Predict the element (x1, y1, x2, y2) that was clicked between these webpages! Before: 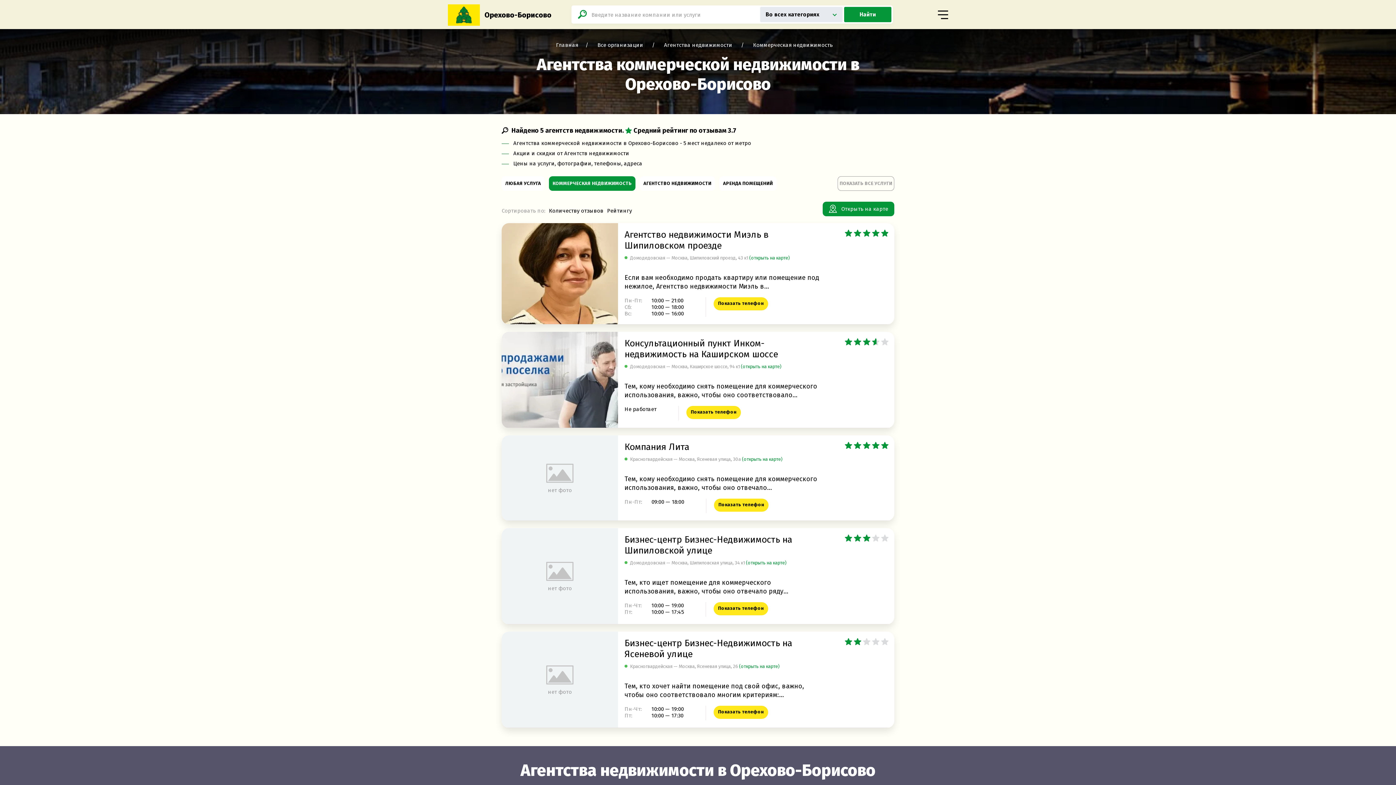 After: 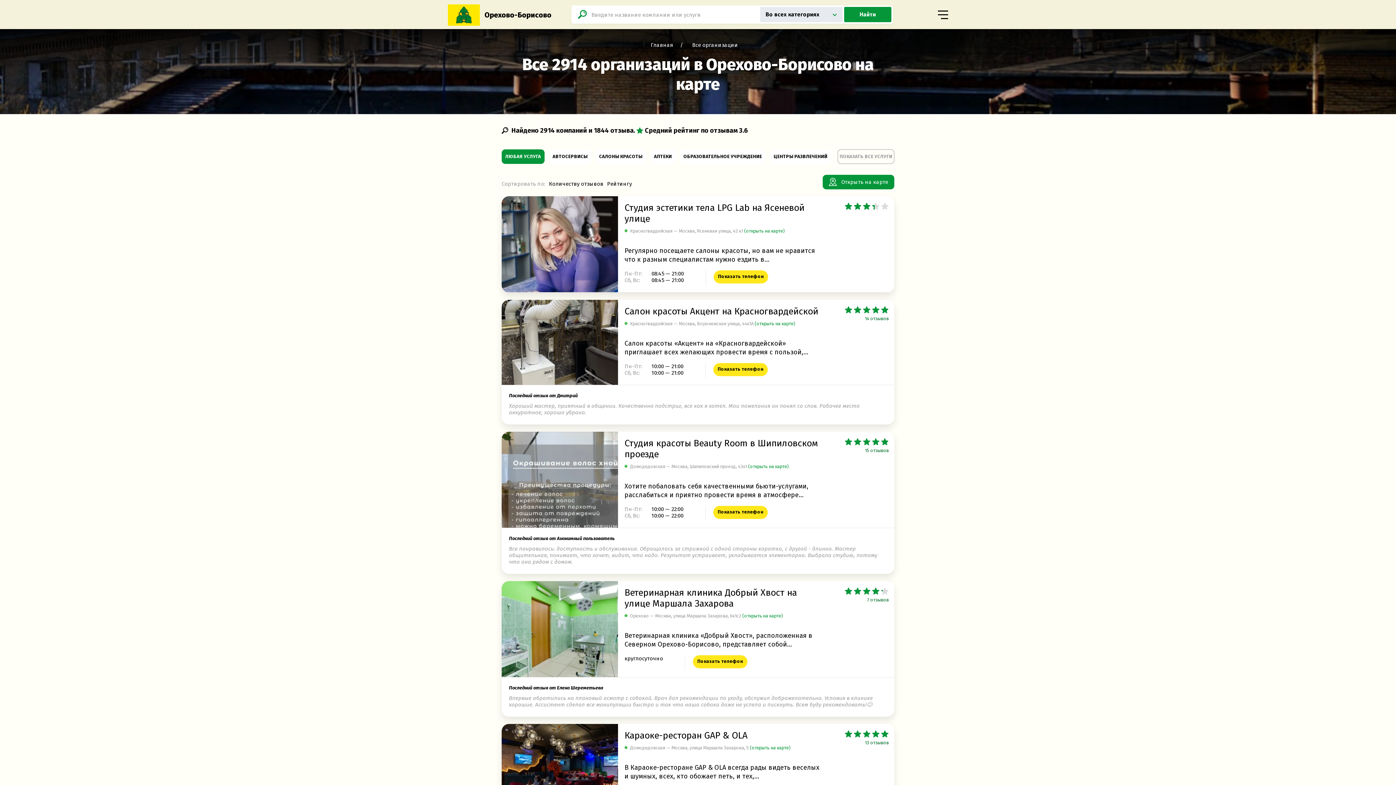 Action: bbox: (597, 41, 643, 48) label: Все организации